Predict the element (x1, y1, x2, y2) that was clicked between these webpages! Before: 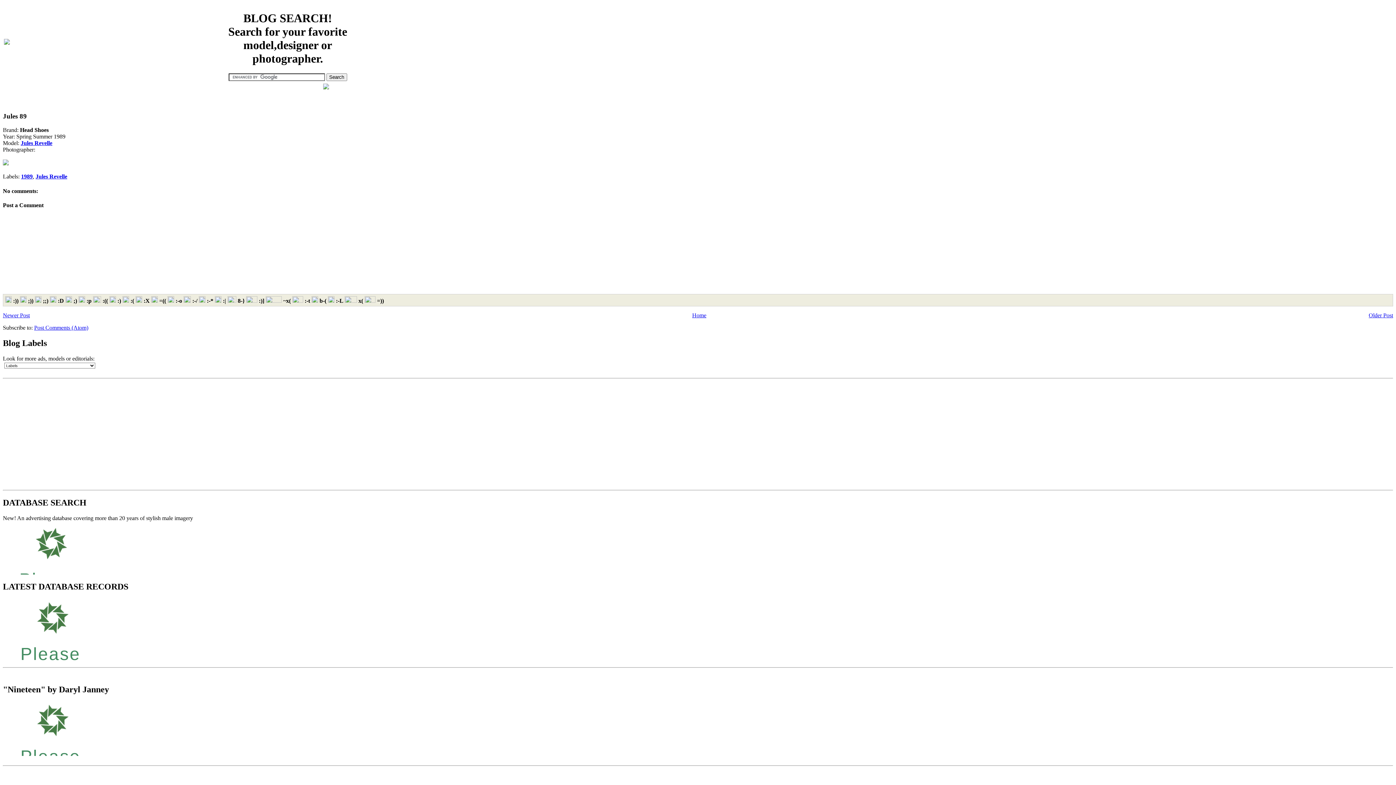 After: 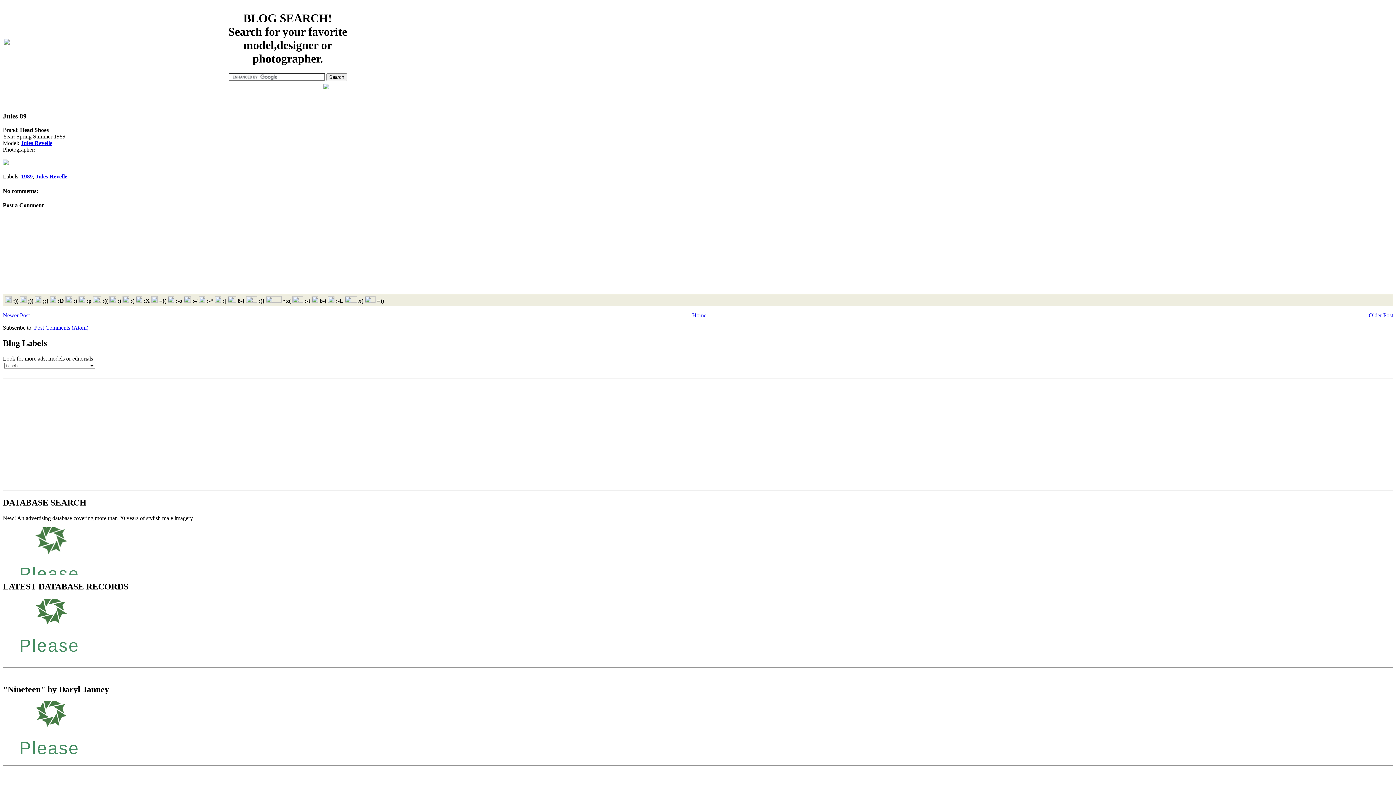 Action: bbox: (34, 324, 88, 330) label: Post Comments (Atom)